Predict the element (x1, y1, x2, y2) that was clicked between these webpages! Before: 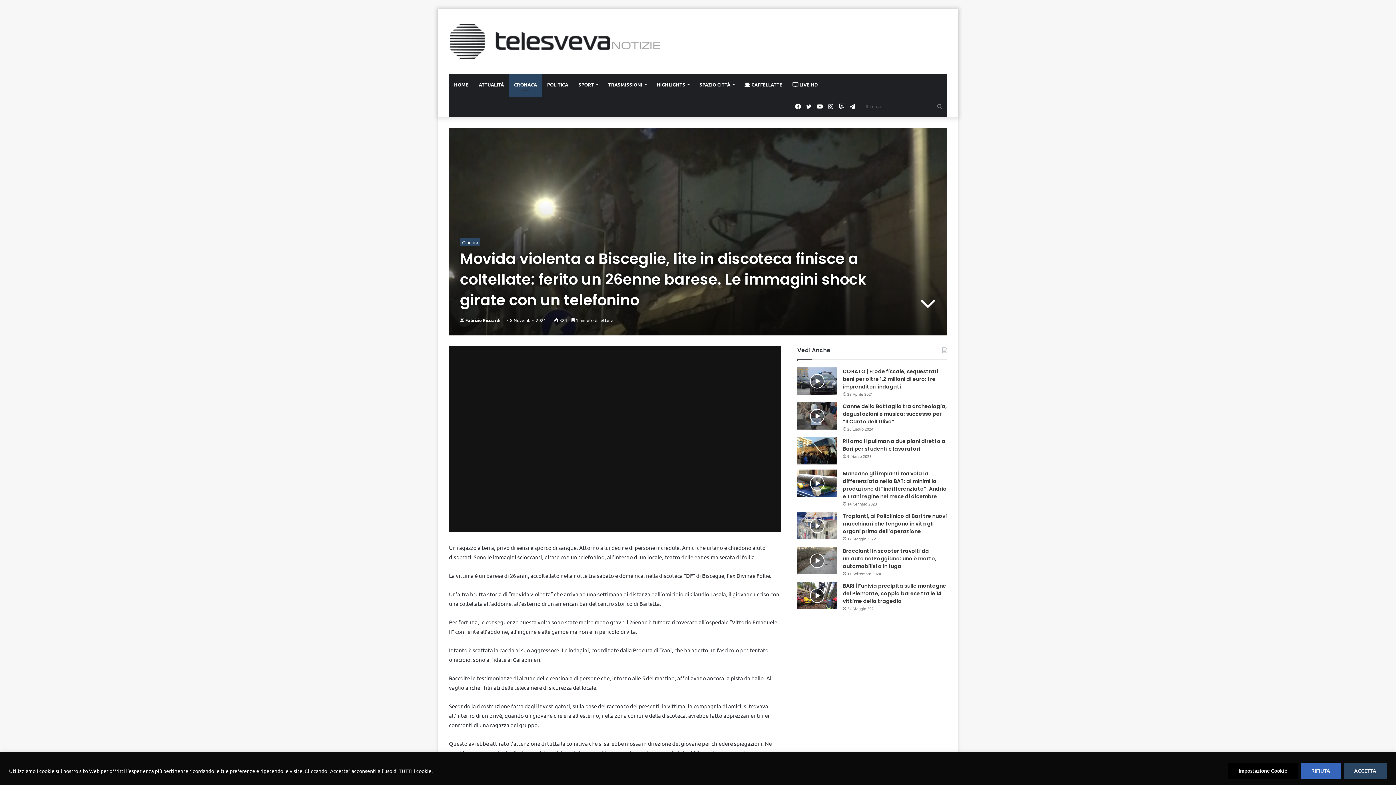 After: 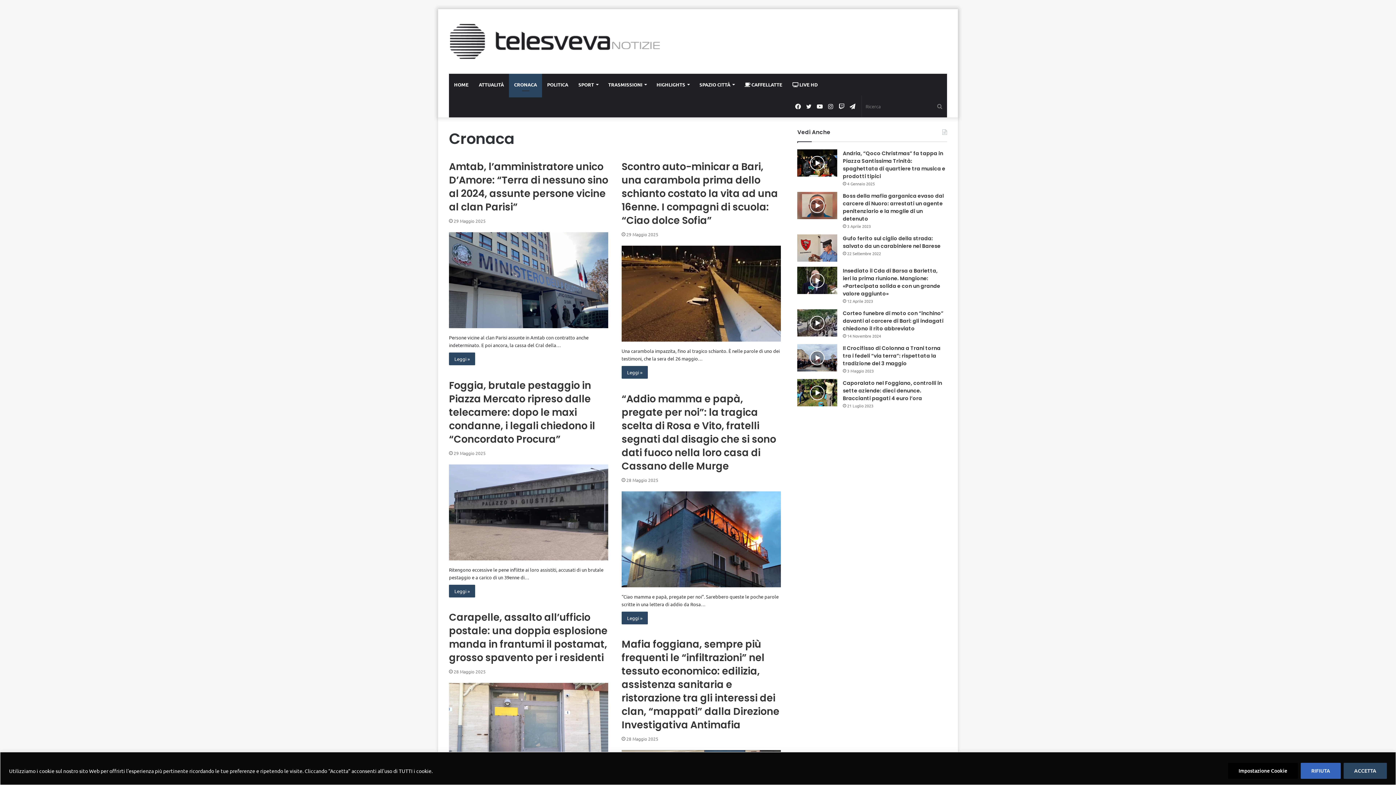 Action: bbox: (460, 238, 480, 246) label: Cronaca